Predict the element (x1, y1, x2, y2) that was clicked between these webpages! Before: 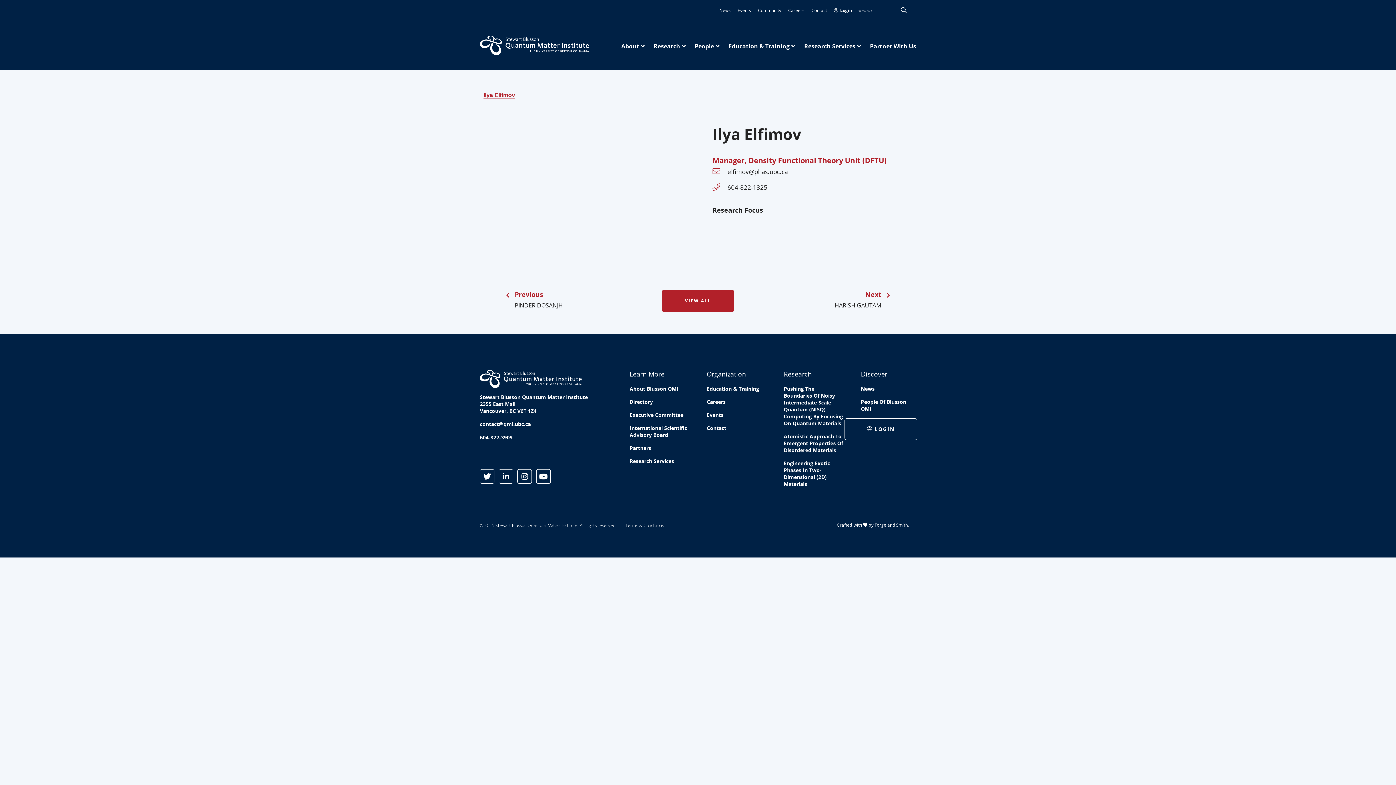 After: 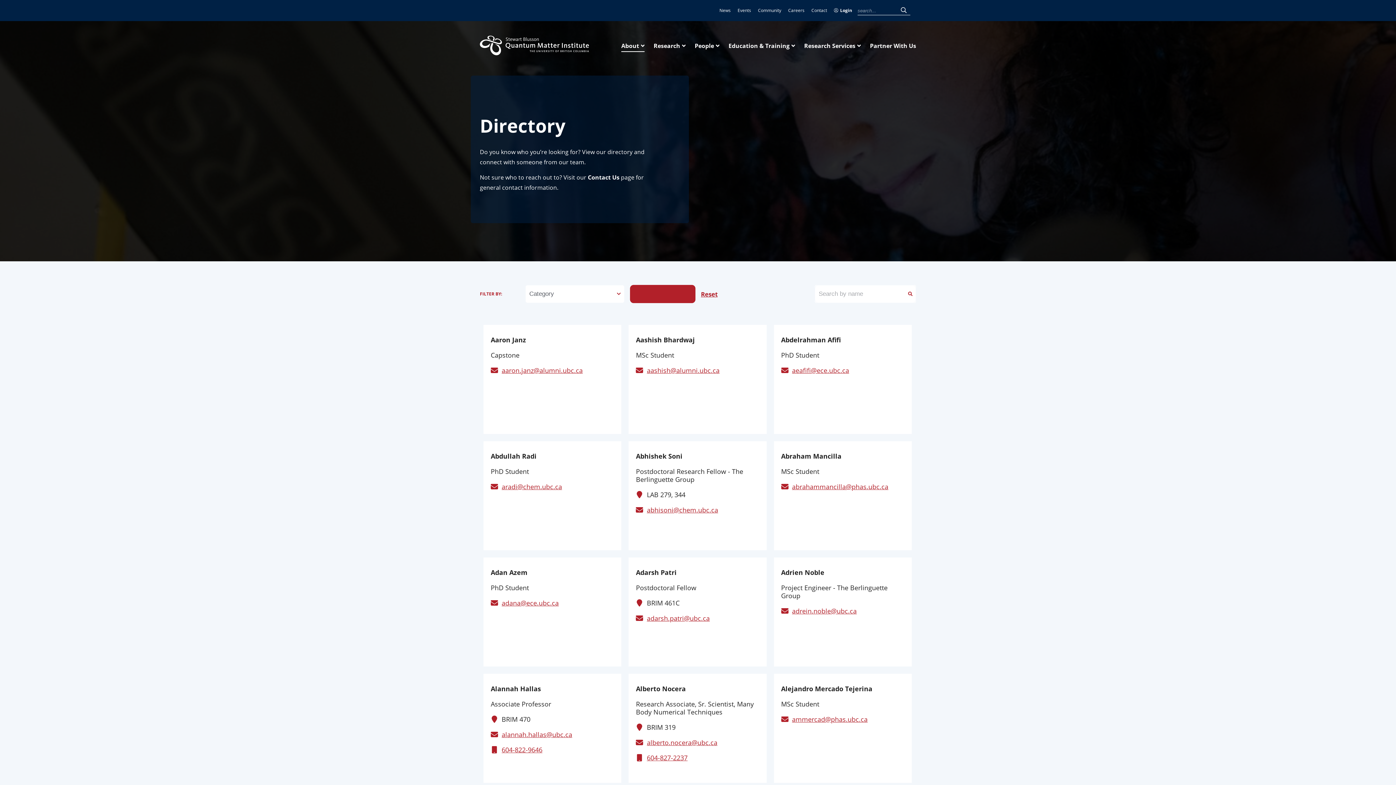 Action: bbox: (629, 398, 653, 405) label: Directory